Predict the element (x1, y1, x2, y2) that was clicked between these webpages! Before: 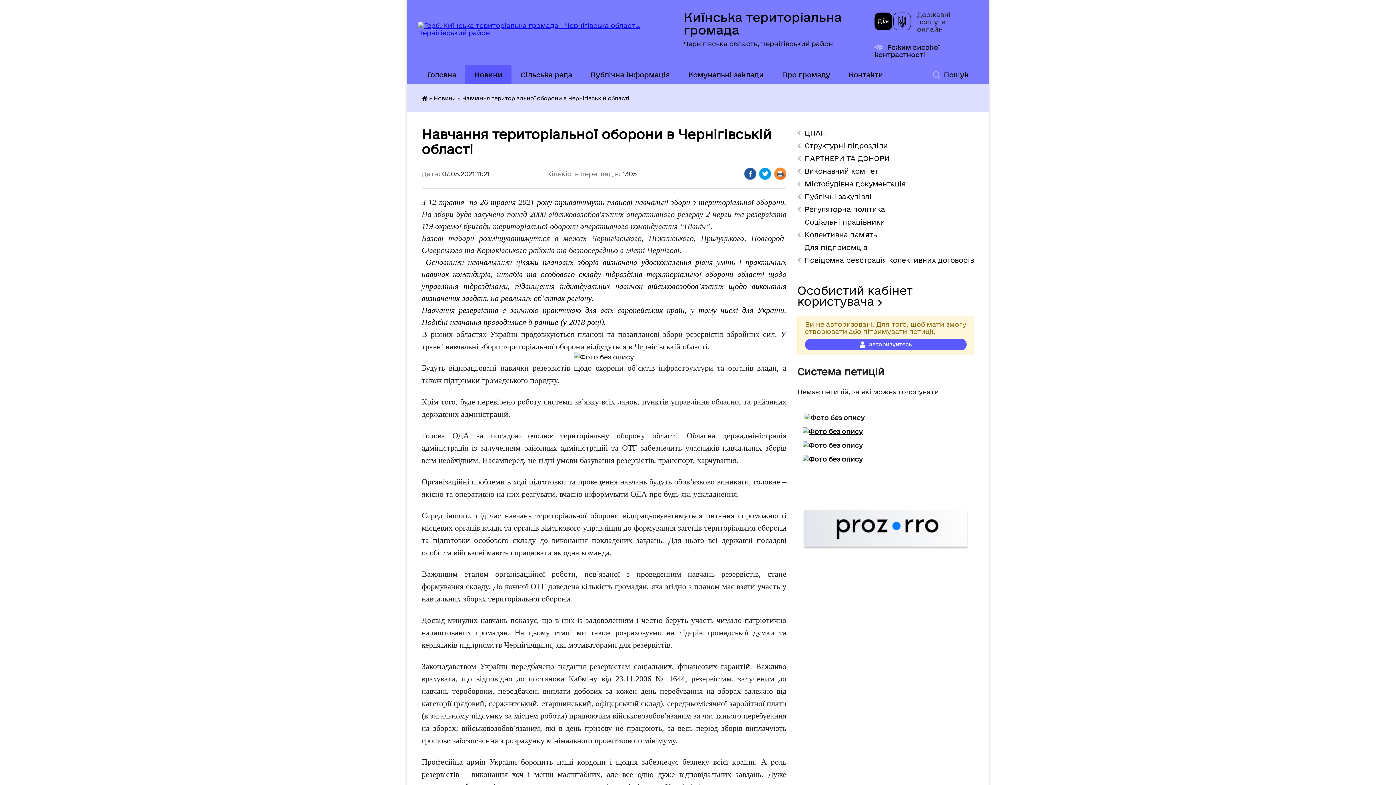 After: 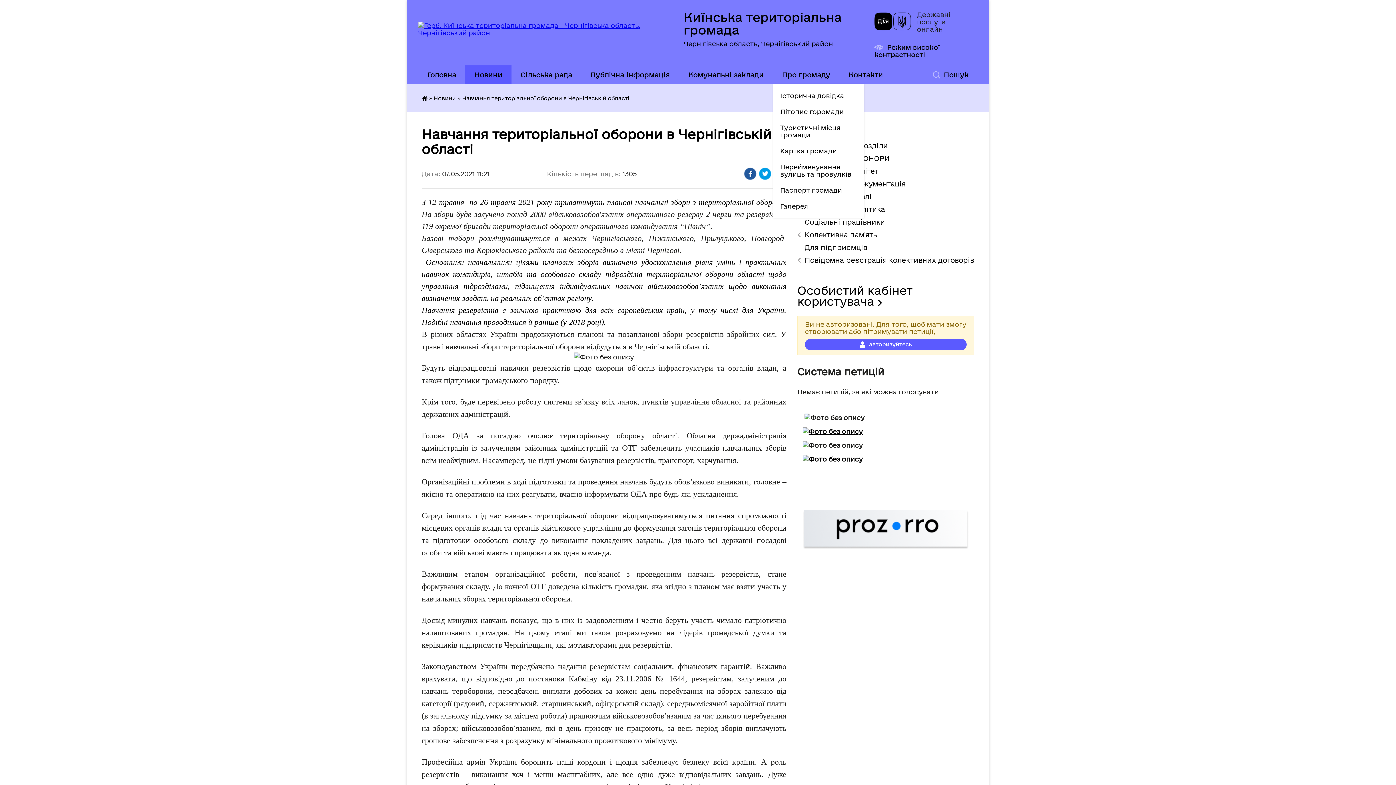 Action: bbox: (773, 65, 839, 84) label: Про громаду